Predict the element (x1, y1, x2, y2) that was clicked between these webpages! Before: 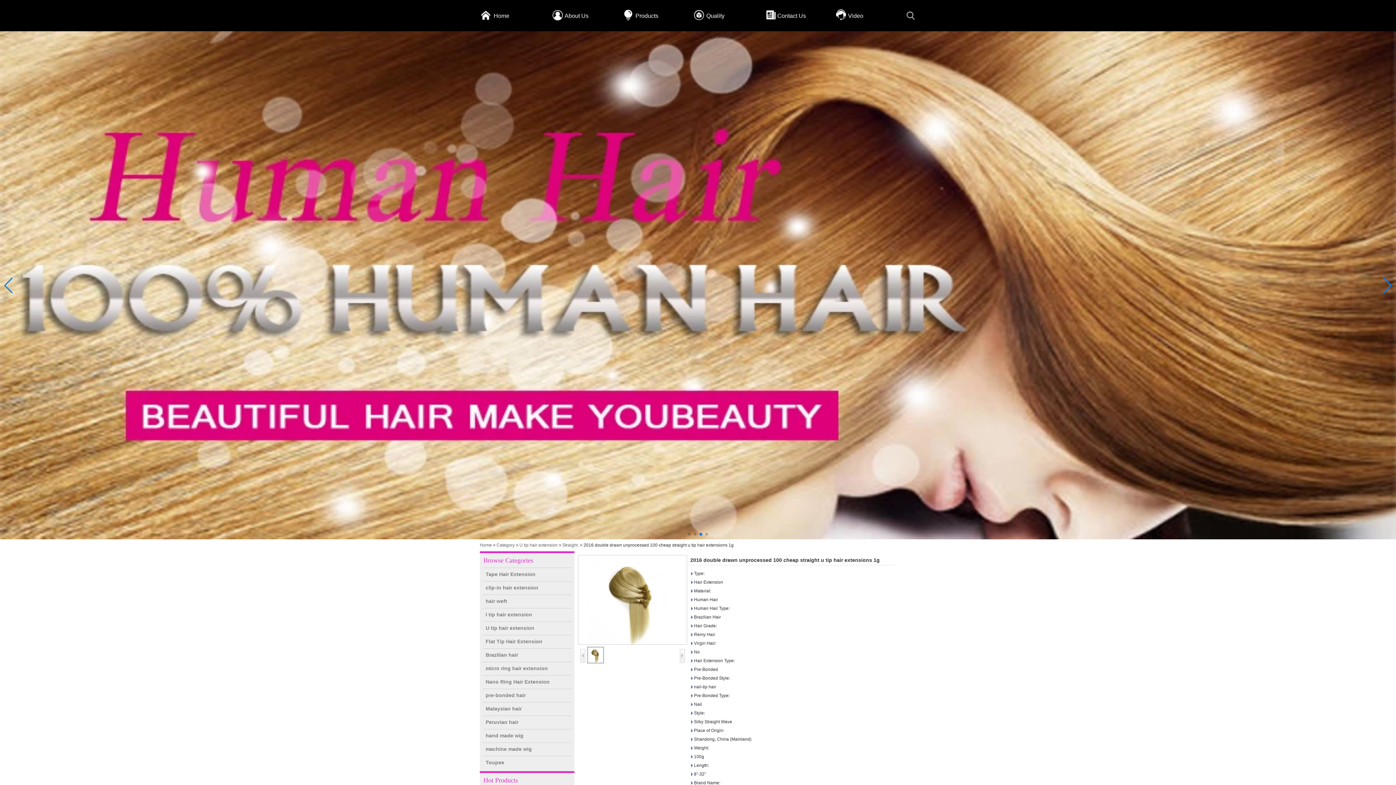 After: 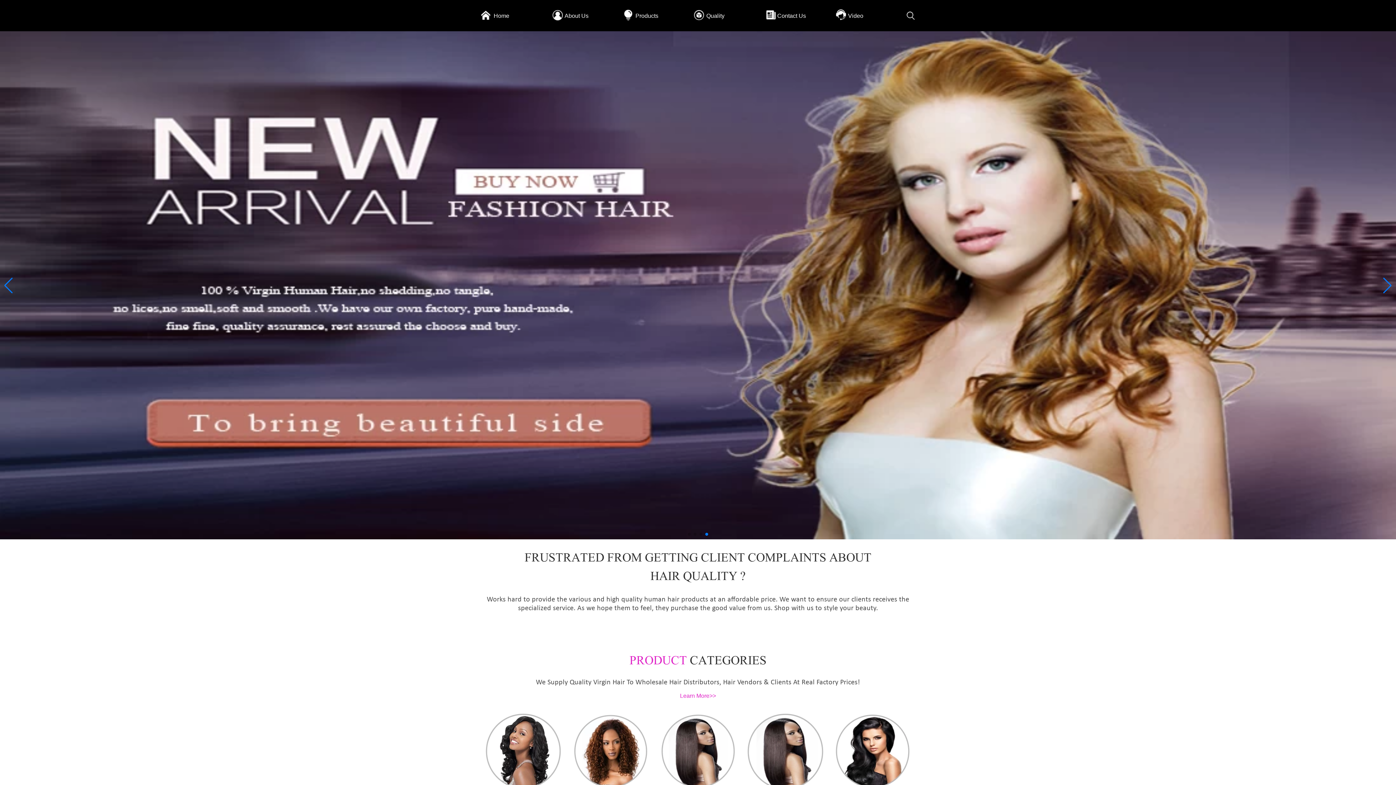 Action: bbox: (480, 542, 492, 547) label: Home